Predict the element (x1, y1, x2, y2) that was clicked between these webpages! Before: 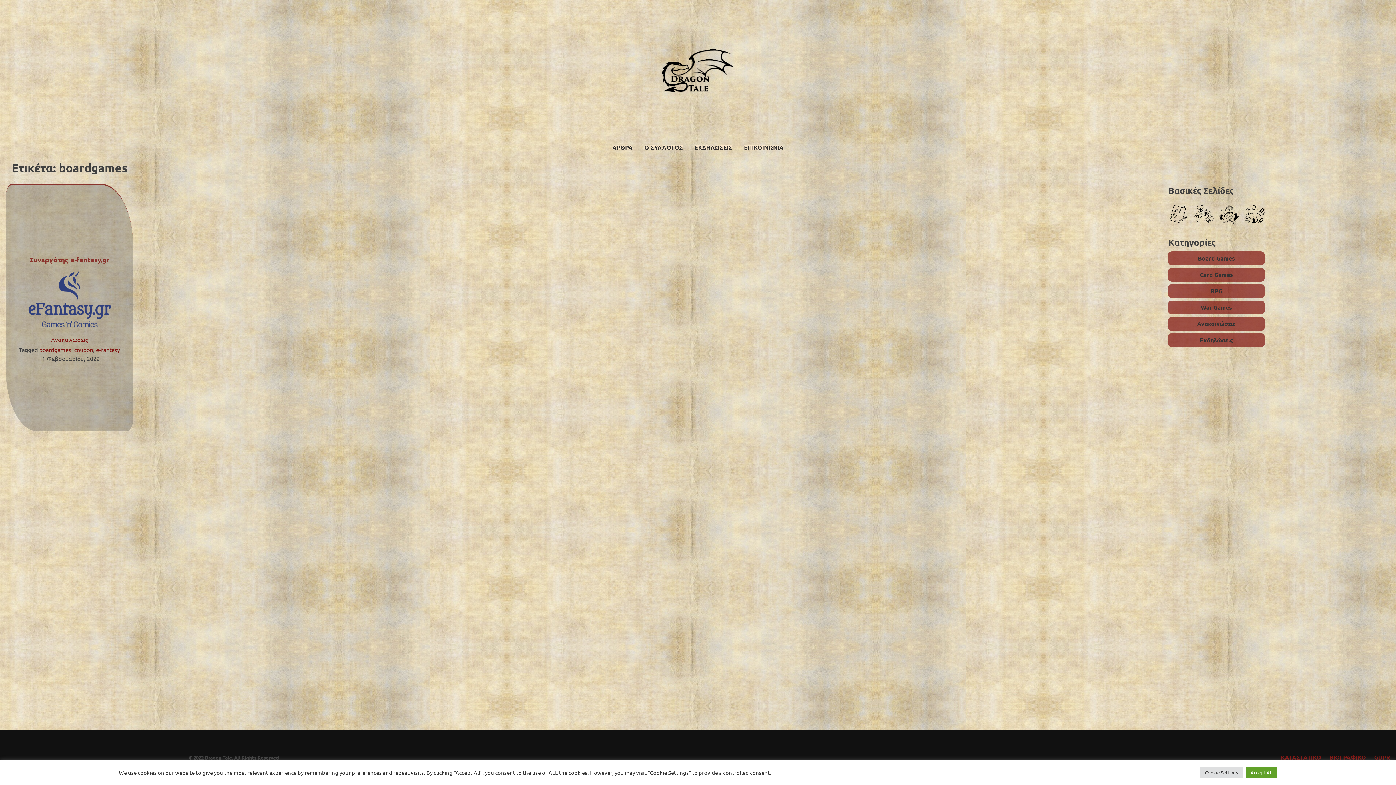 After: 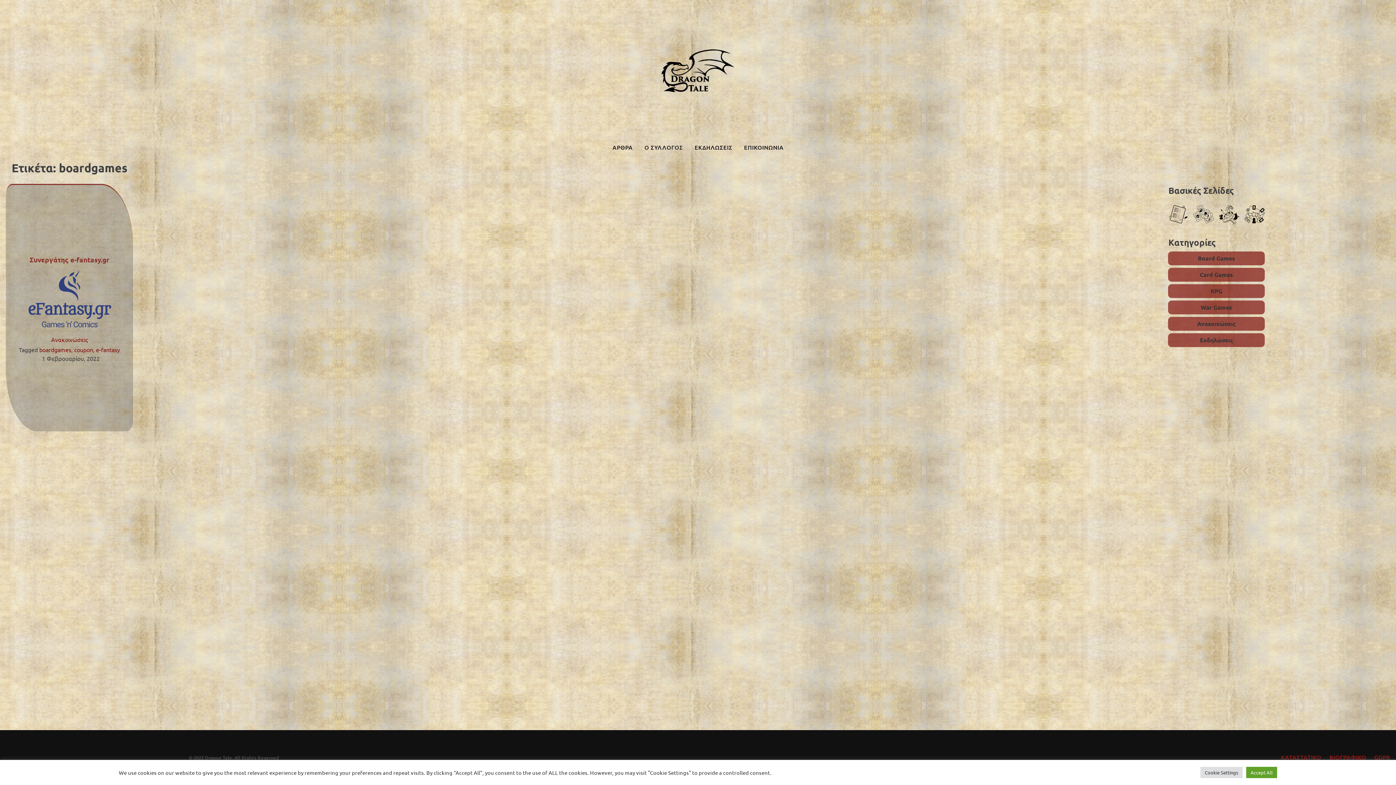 Action: label: boardgames bbox: (39, 346, 71, 353)